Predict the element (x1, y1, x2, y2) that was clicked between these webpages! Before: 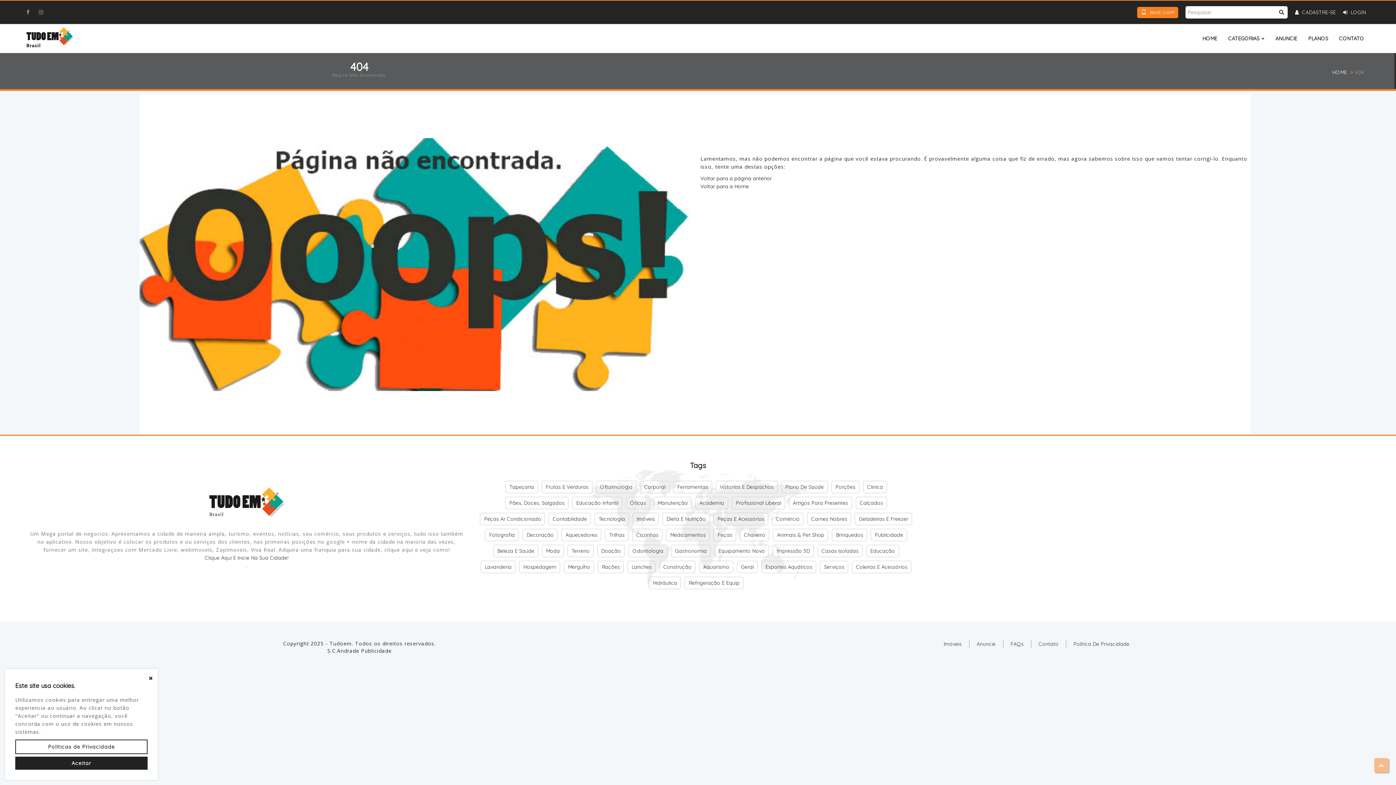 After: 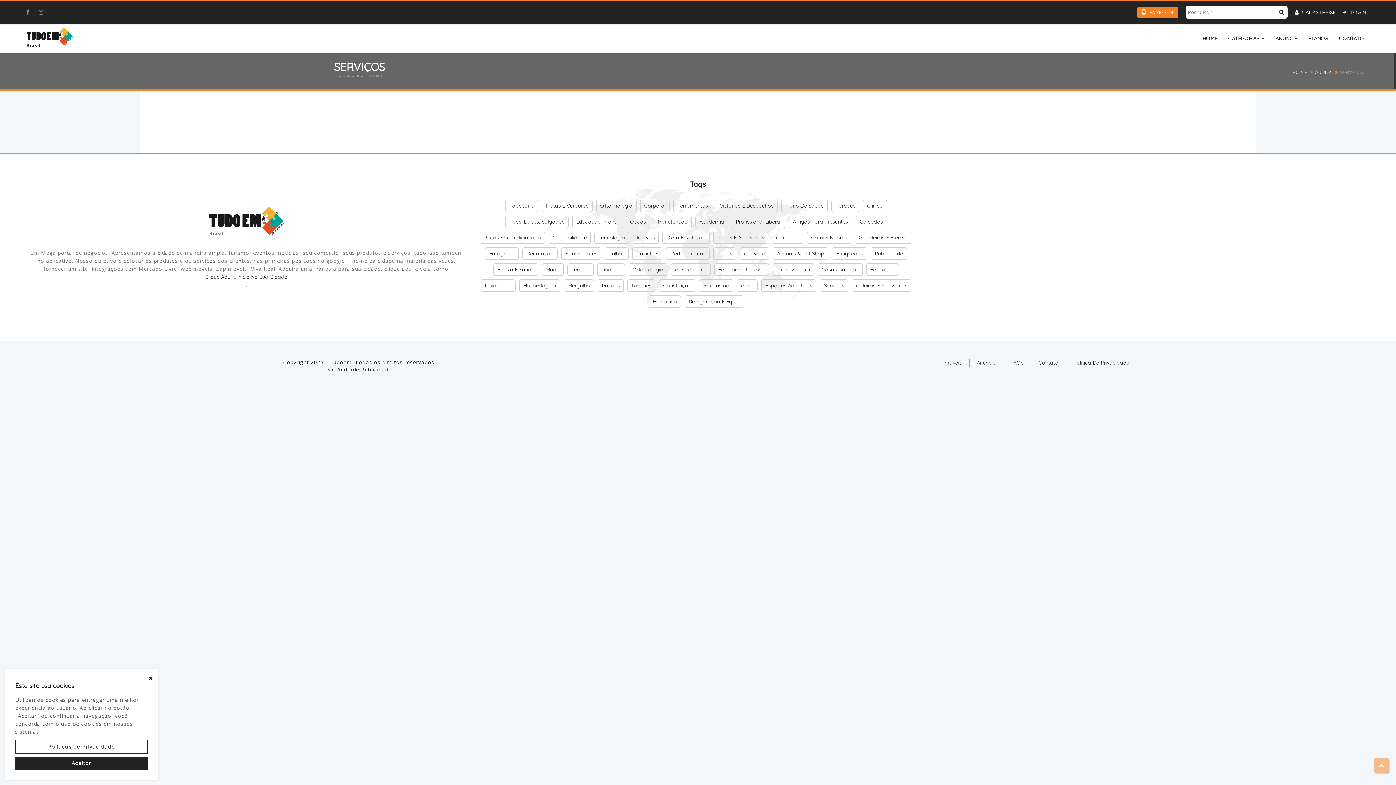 Action: label: Anuncie bbox: (976, 640, 995, 647)